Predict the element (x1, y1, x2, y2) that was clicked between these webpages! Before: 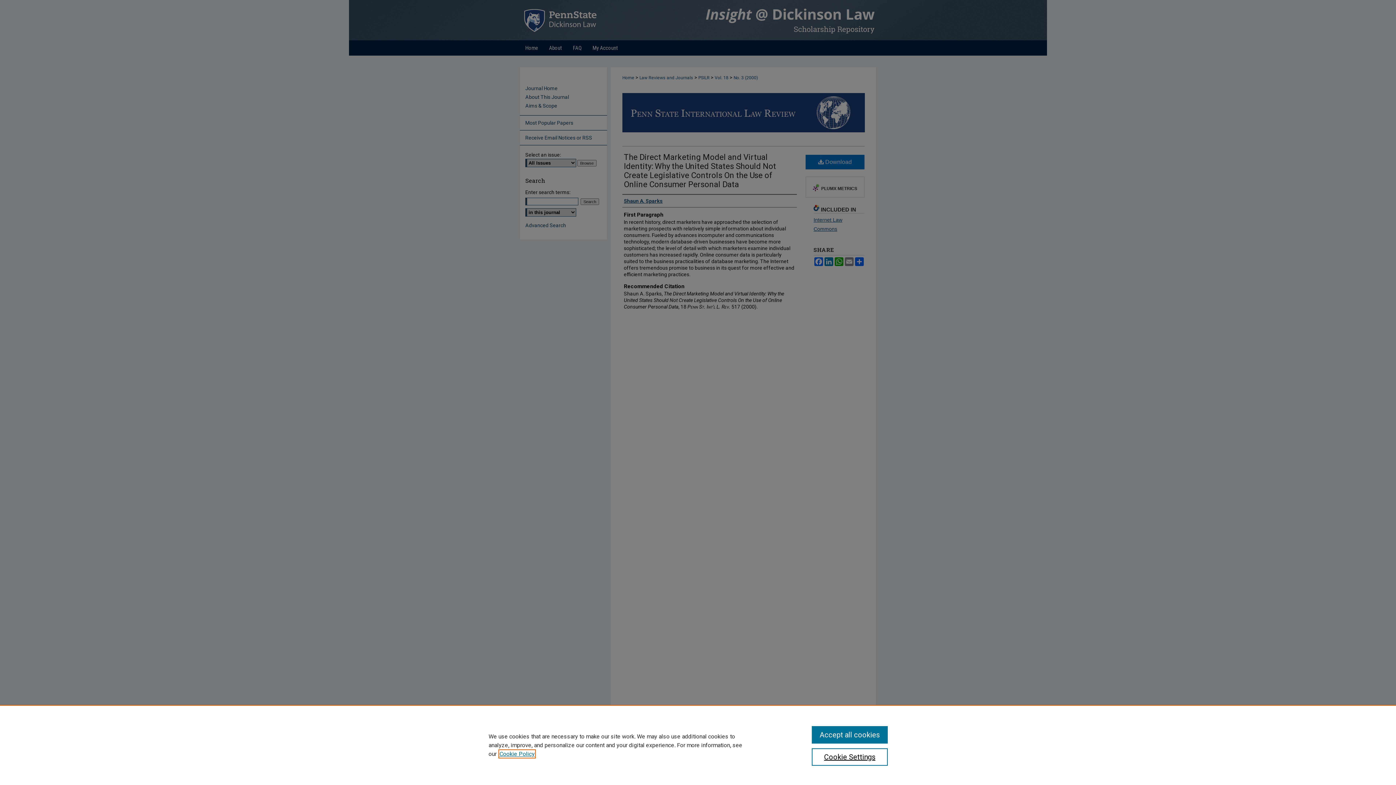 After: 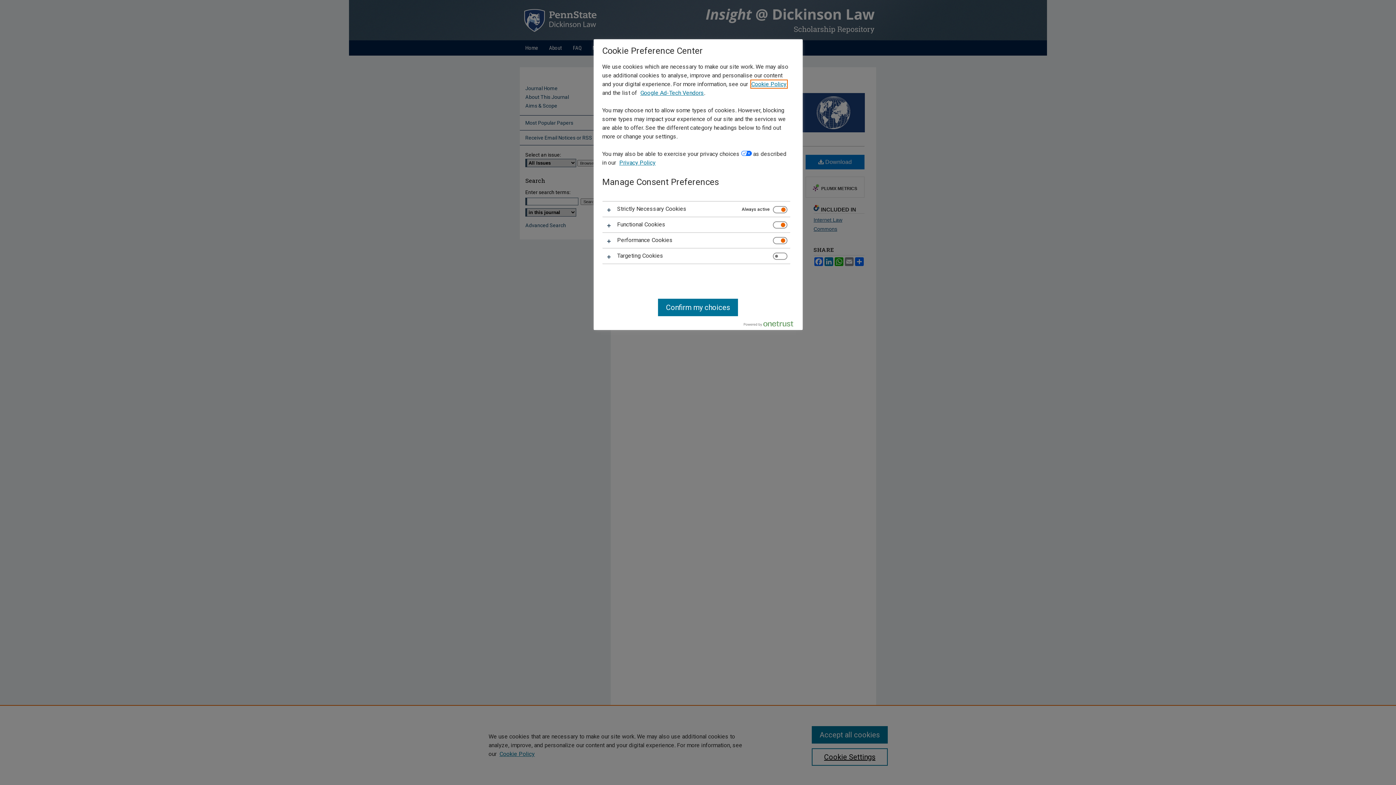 Action: label: Cookie Settings bbox: (811, 748, 887, 766)